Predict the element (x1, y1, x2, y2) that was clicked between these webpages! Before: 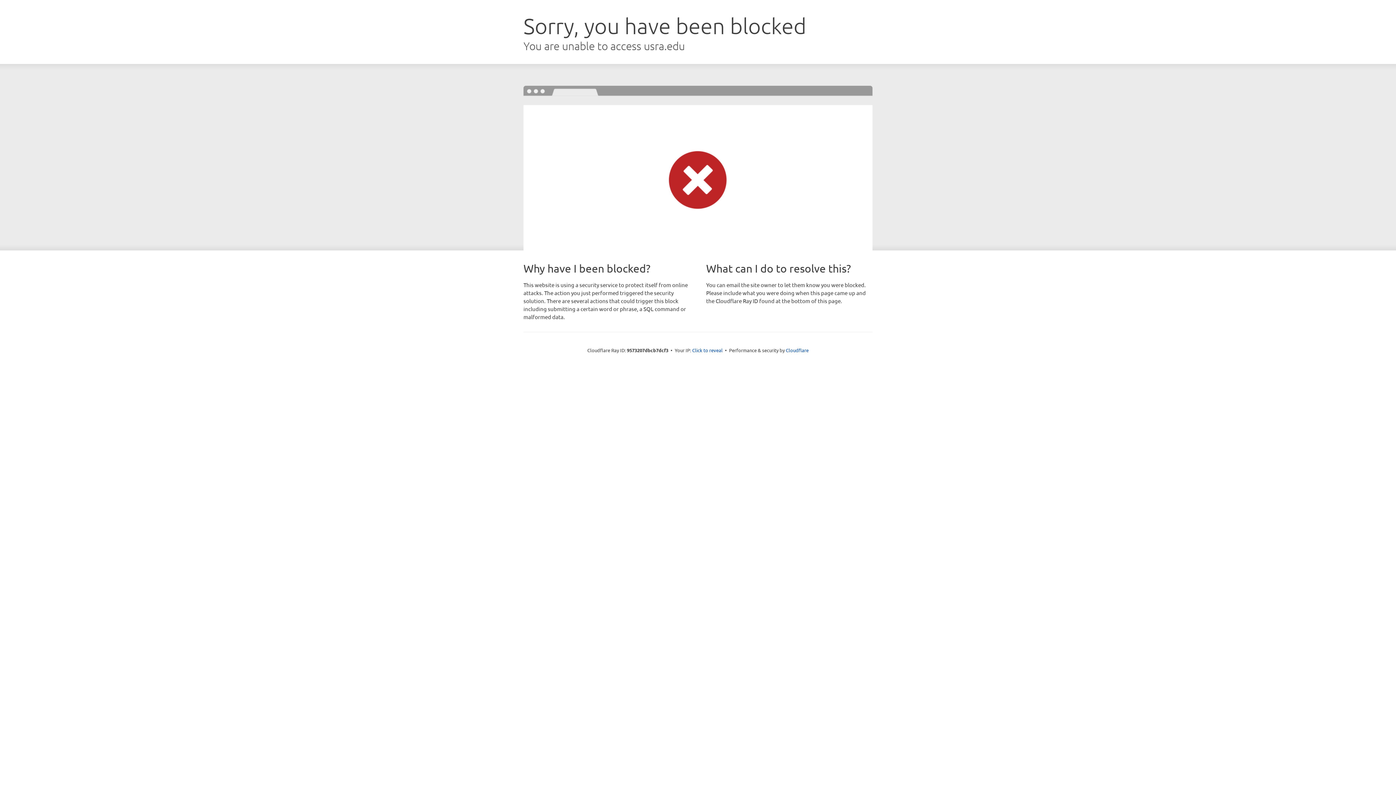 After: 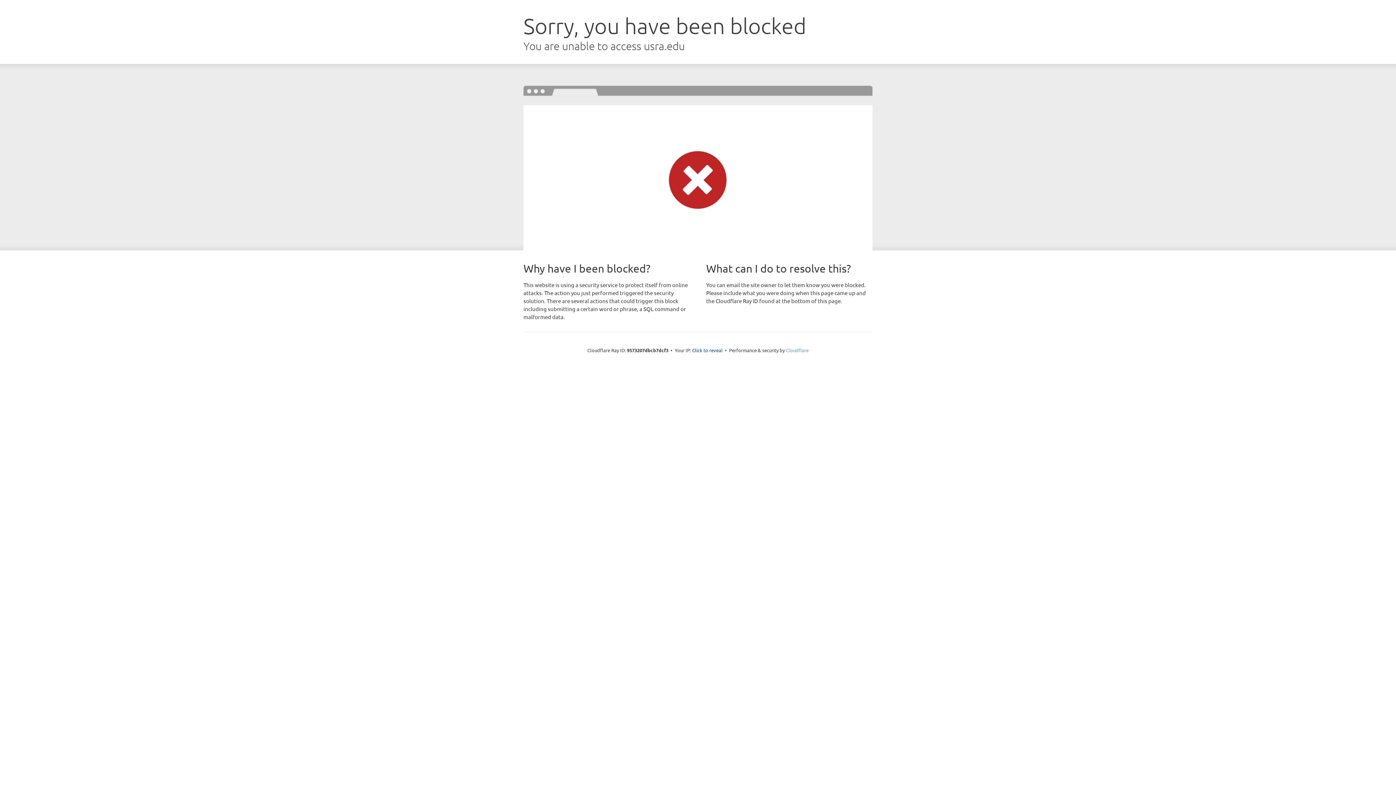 Action: bbox: (786, 347, 808, 353) label: Cloudflare